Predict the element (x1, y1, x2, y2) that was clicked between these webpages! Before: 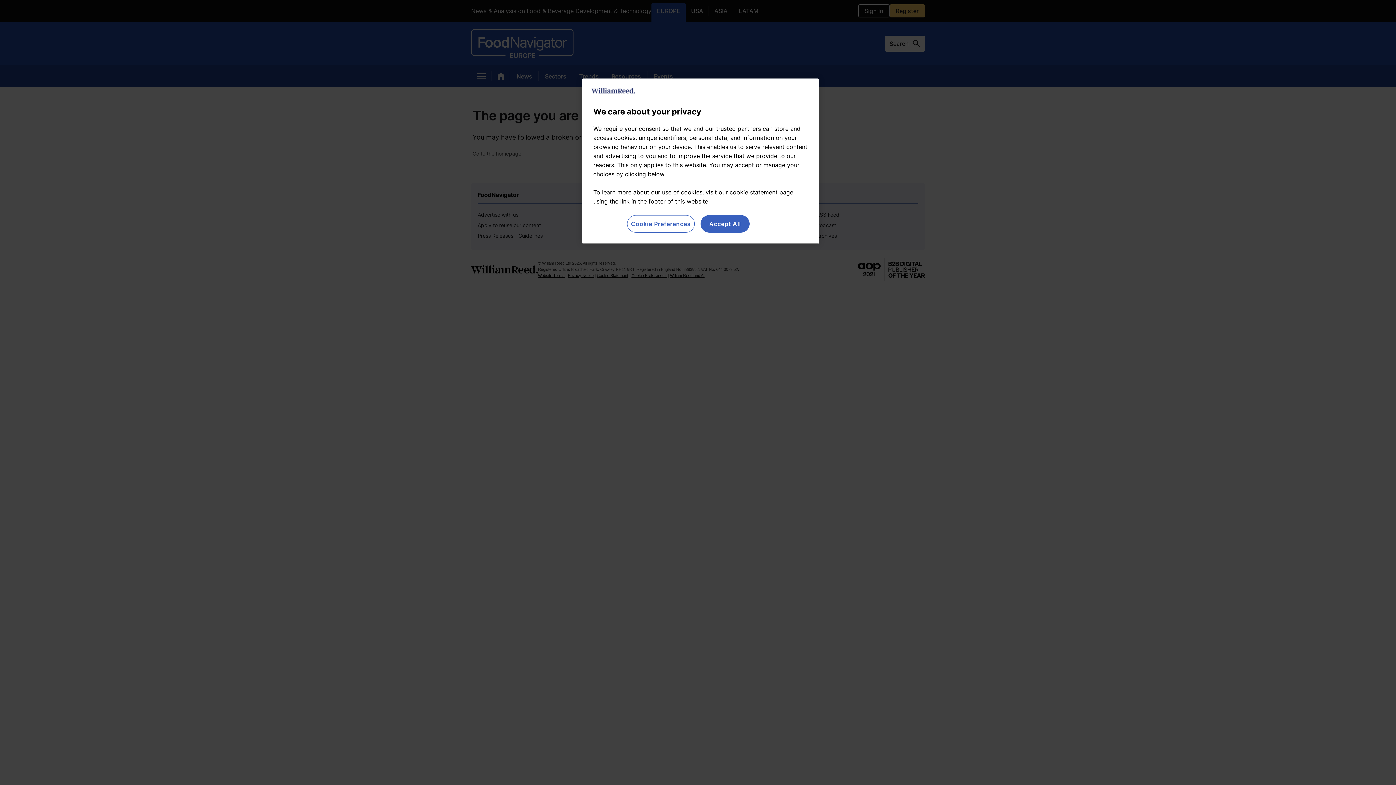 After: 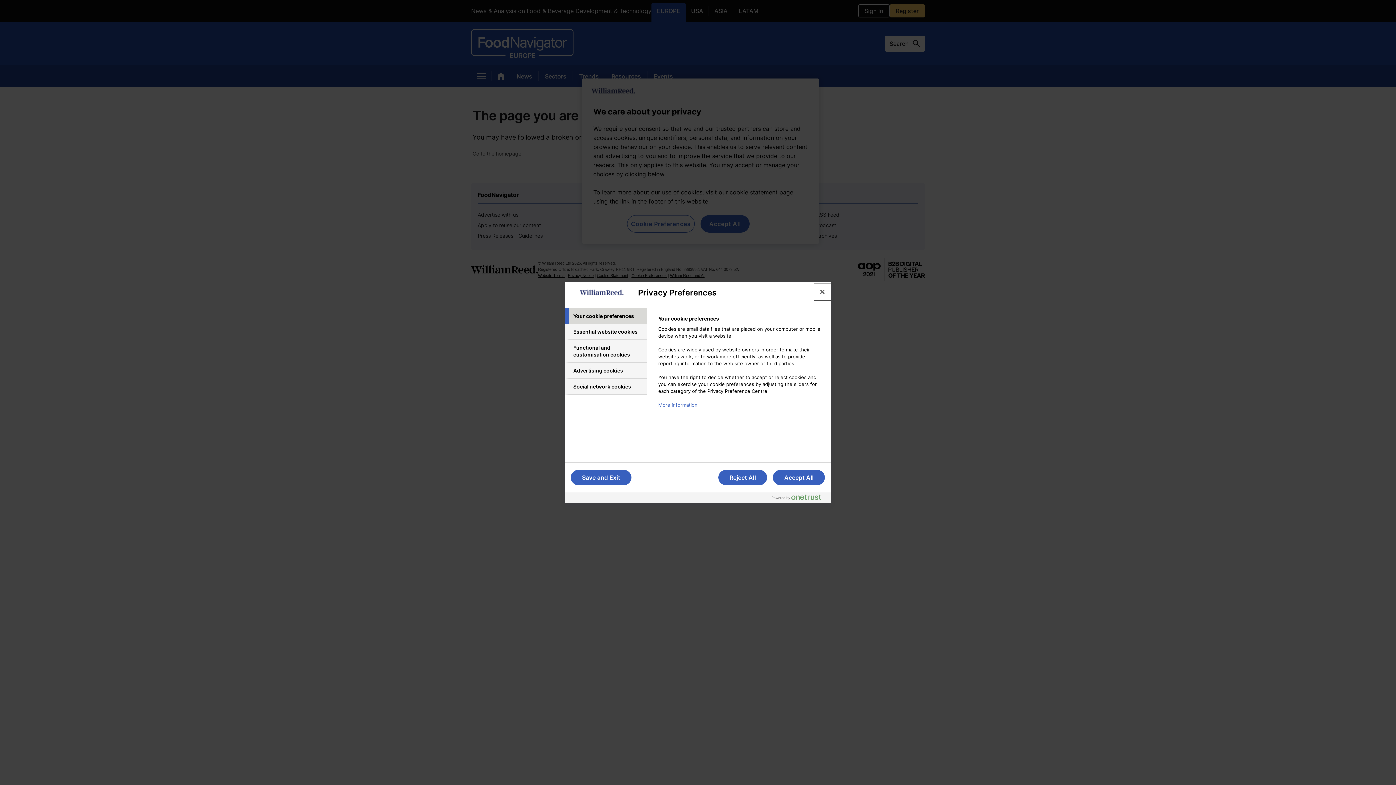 Action: bbox: (627, 215, 694, 232) label: Cookie Preferences